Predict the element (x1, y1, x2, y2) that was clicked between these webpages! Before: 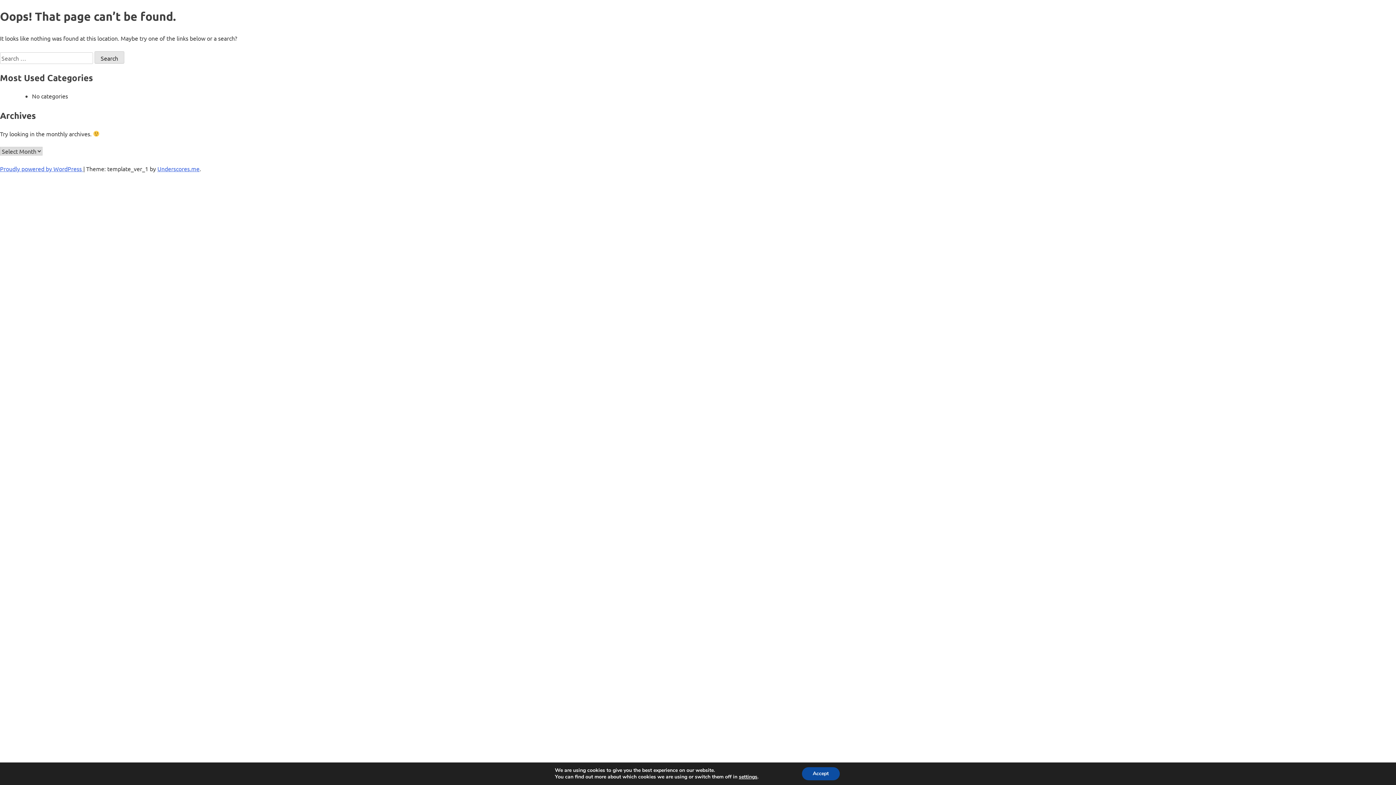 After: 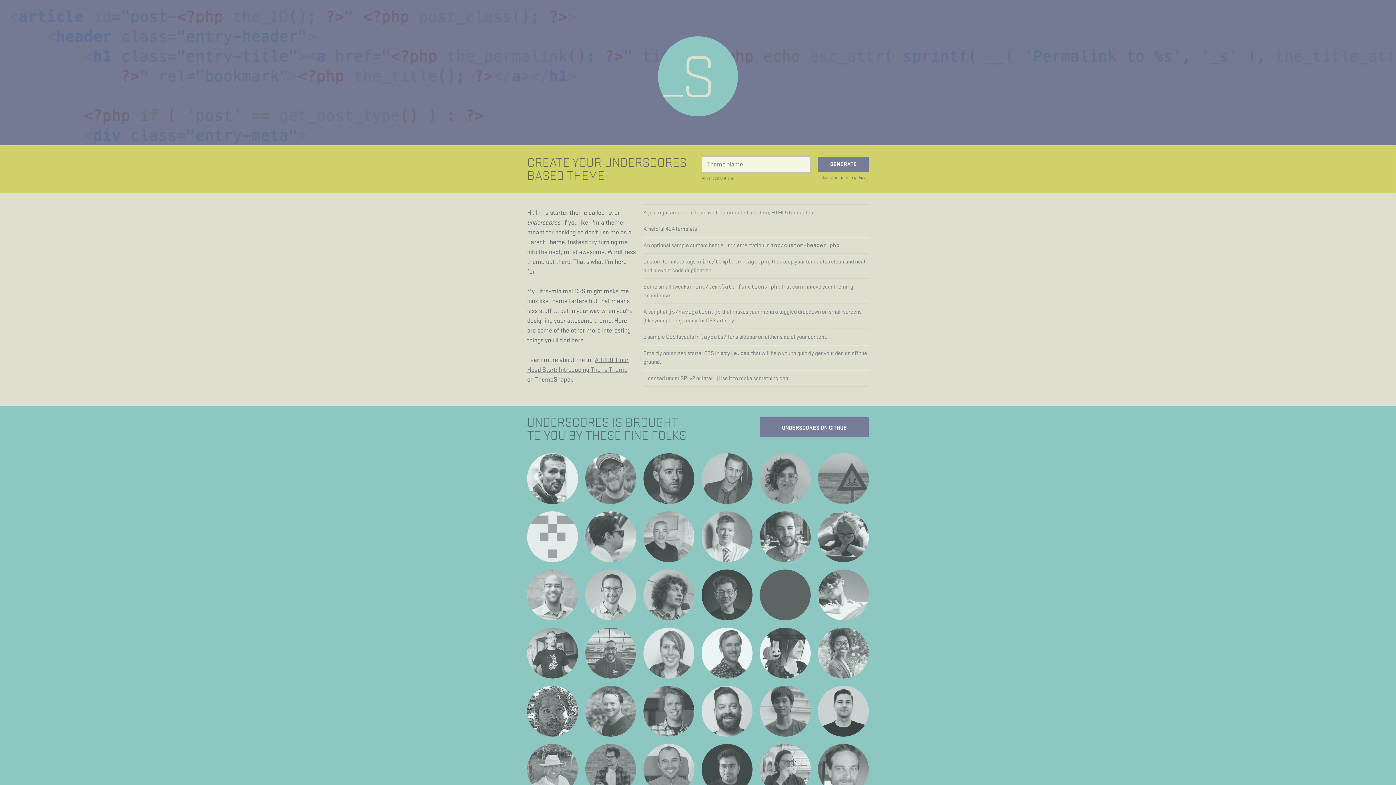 Action: bbox: (157, 165, 199, 172) label: Underscores.me